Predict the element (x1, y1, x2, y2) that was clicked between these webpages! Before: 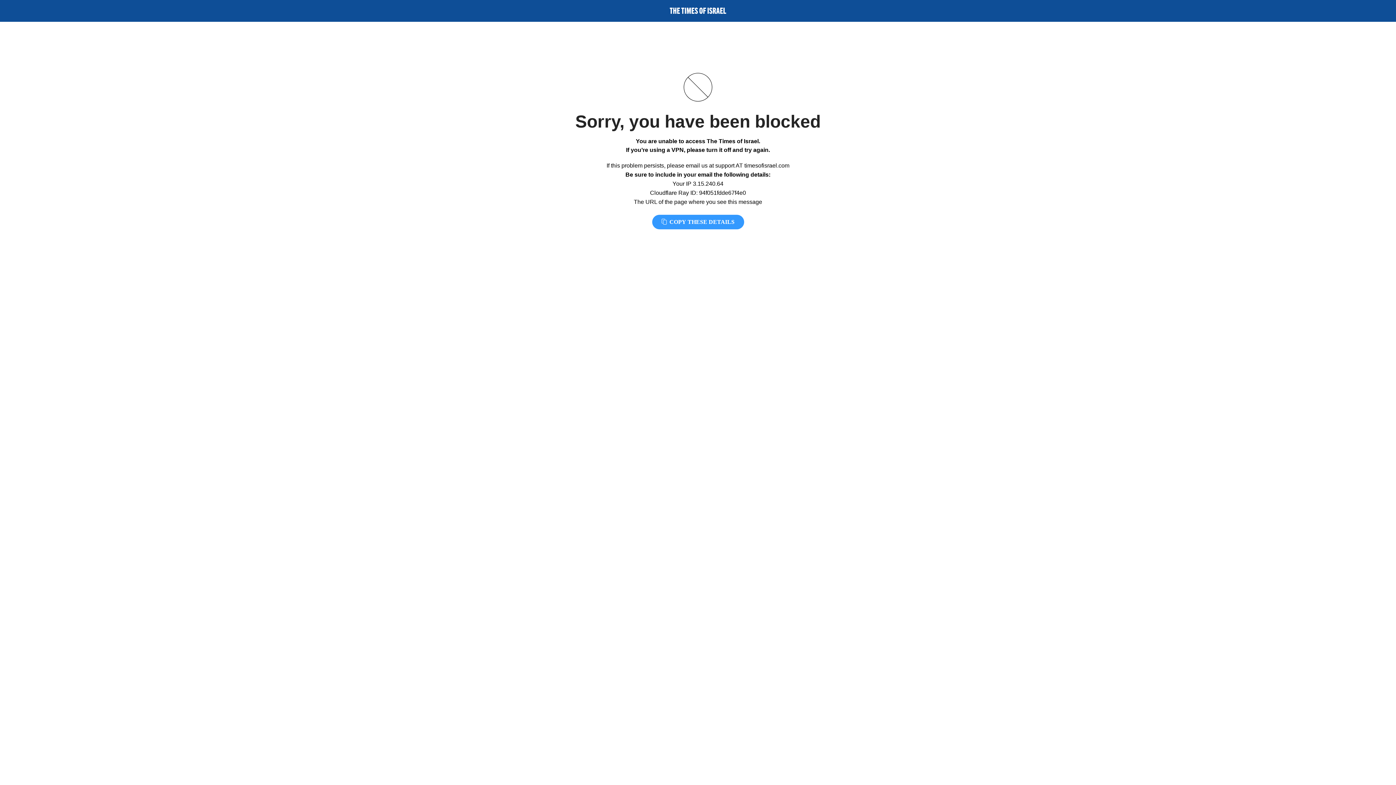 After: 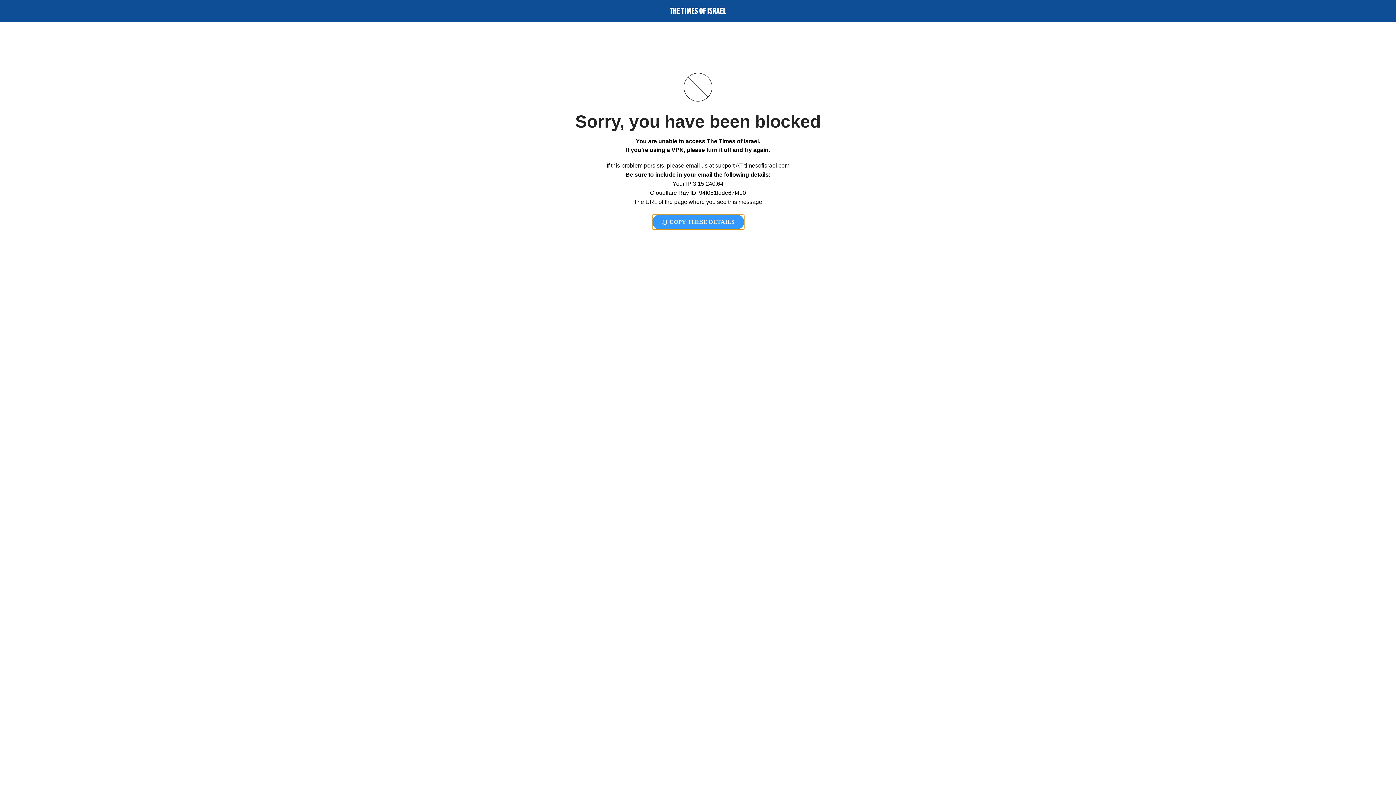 Action: bbox: (652, 214, 744, 229) label:  COPY THESE DETAILS